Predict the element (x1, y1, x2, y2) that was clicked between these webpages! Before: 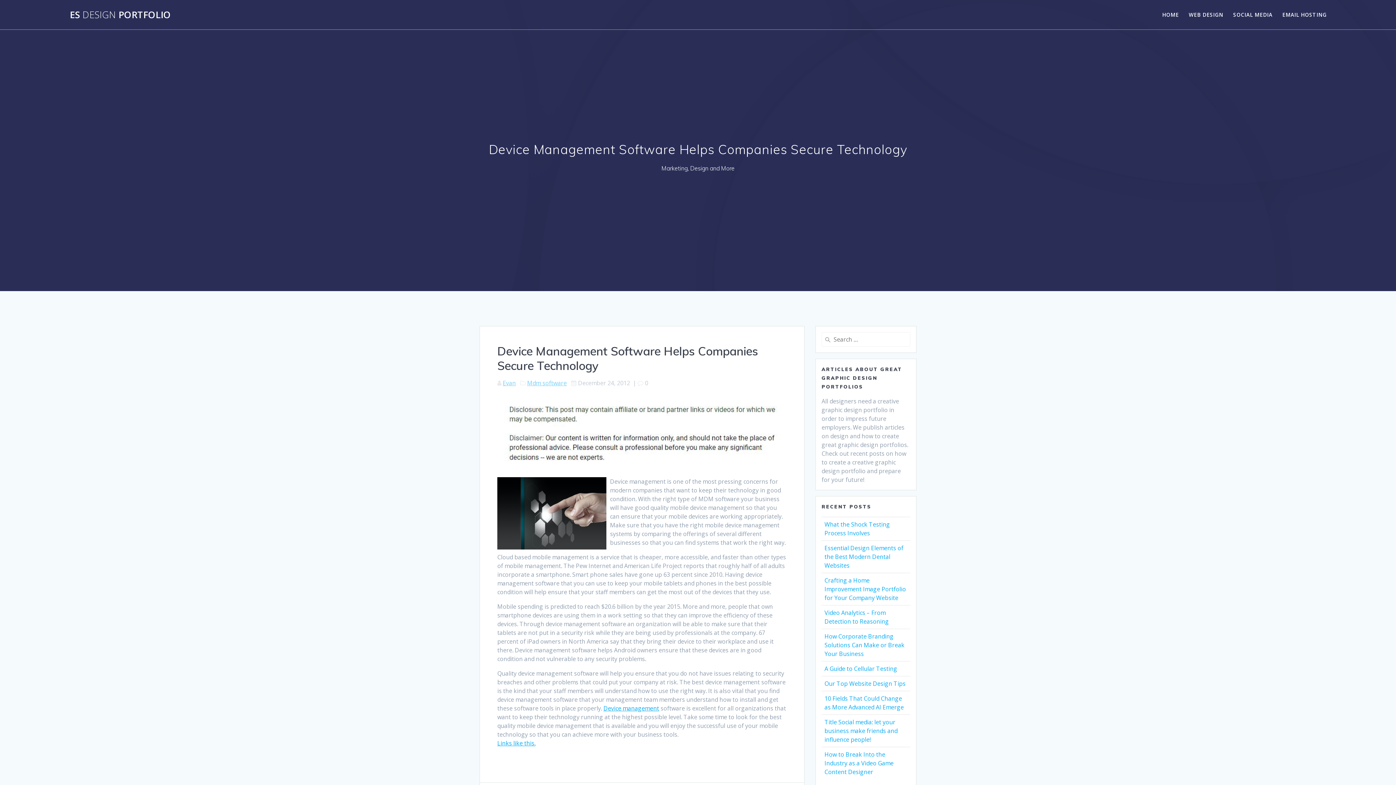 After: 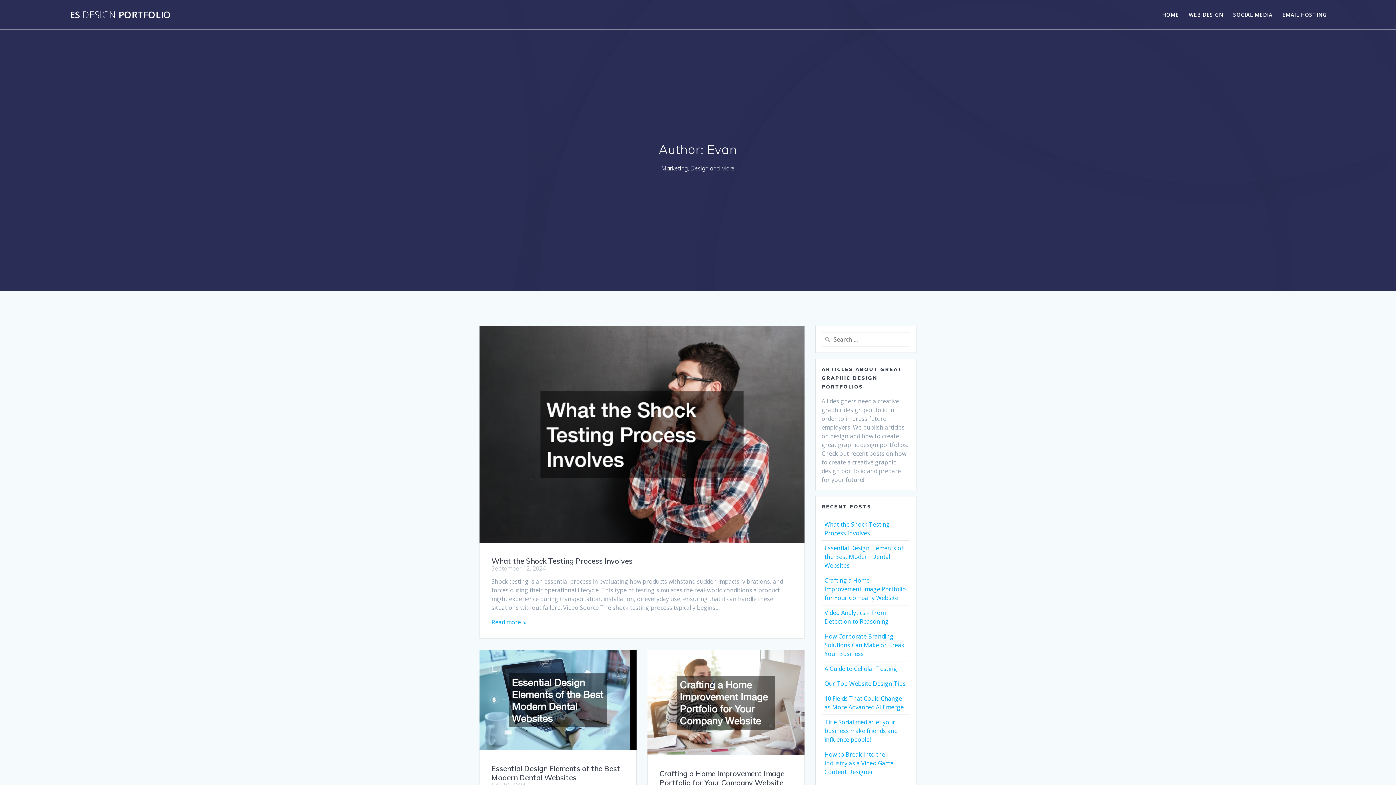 Action: label: Evan bbox: (502, 379, 516, 387)